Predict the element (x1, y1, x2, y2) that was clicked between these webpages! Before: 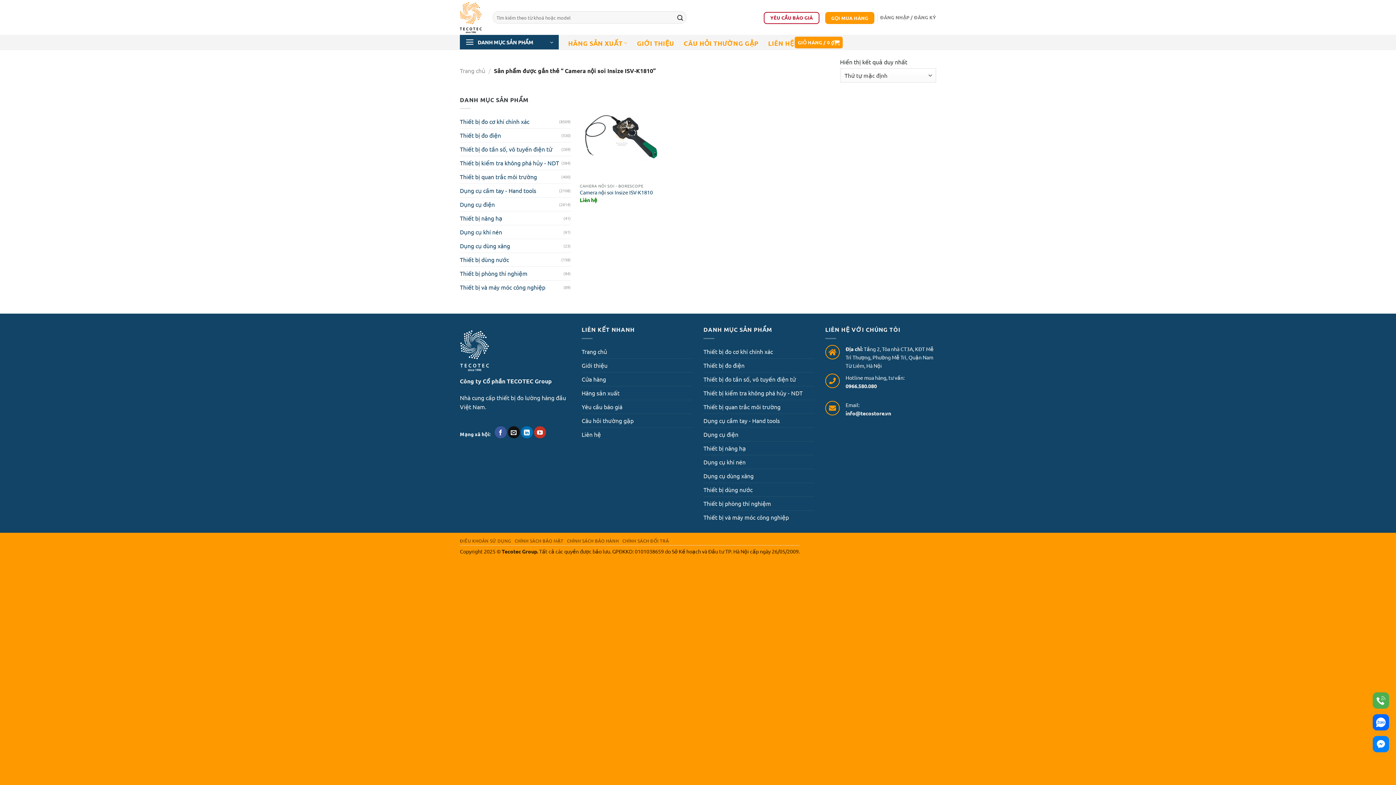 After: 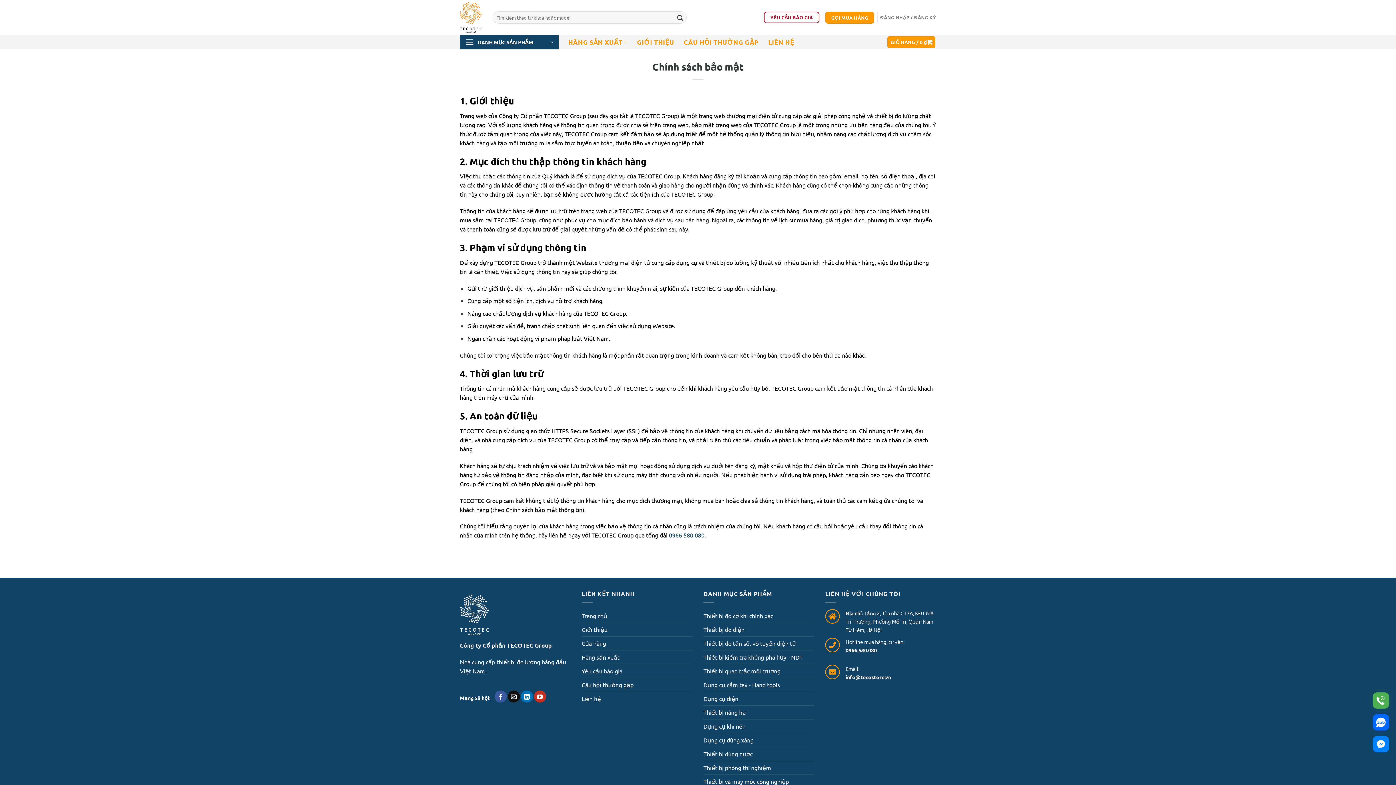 Action: label: CHÍNH SÁCH BẢO MẬT bbox: (514, 538, 563, 544)